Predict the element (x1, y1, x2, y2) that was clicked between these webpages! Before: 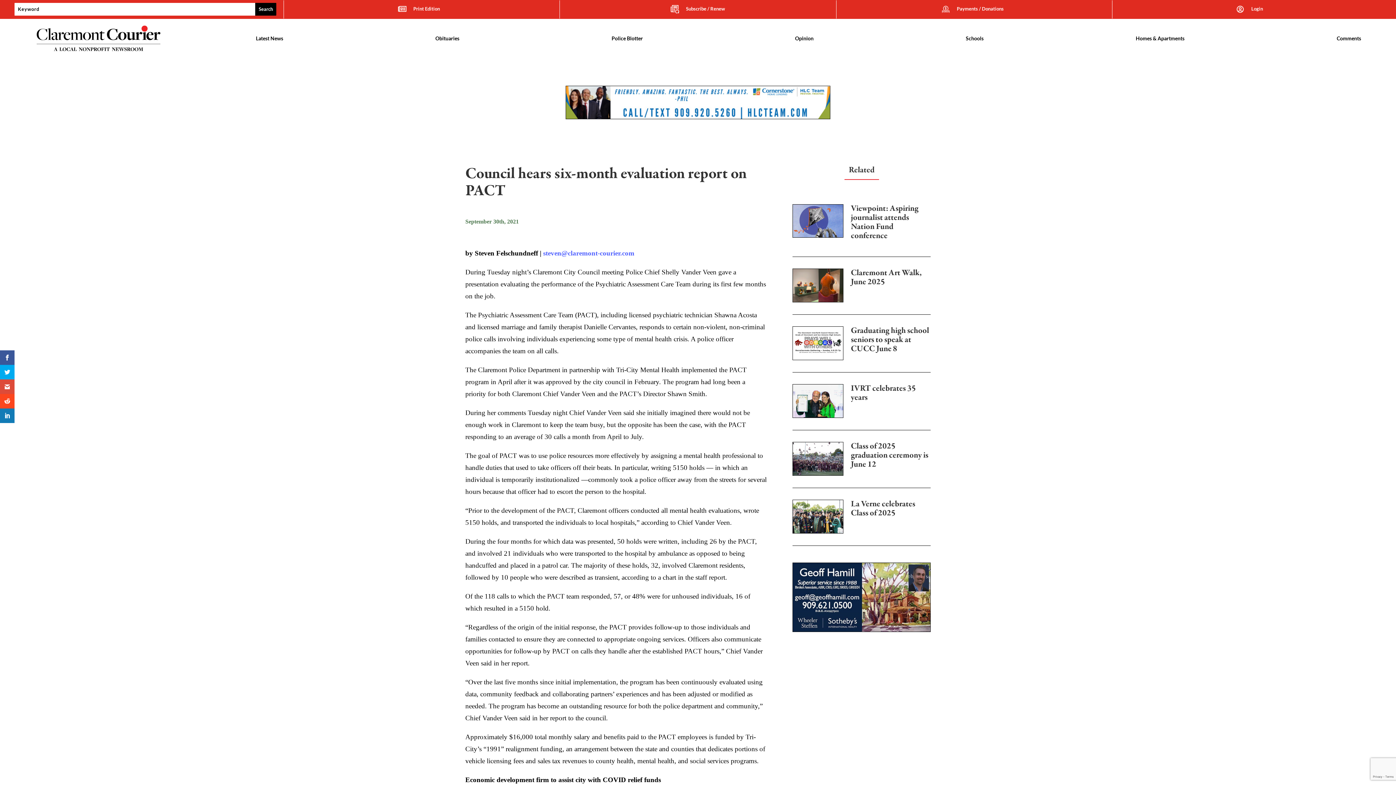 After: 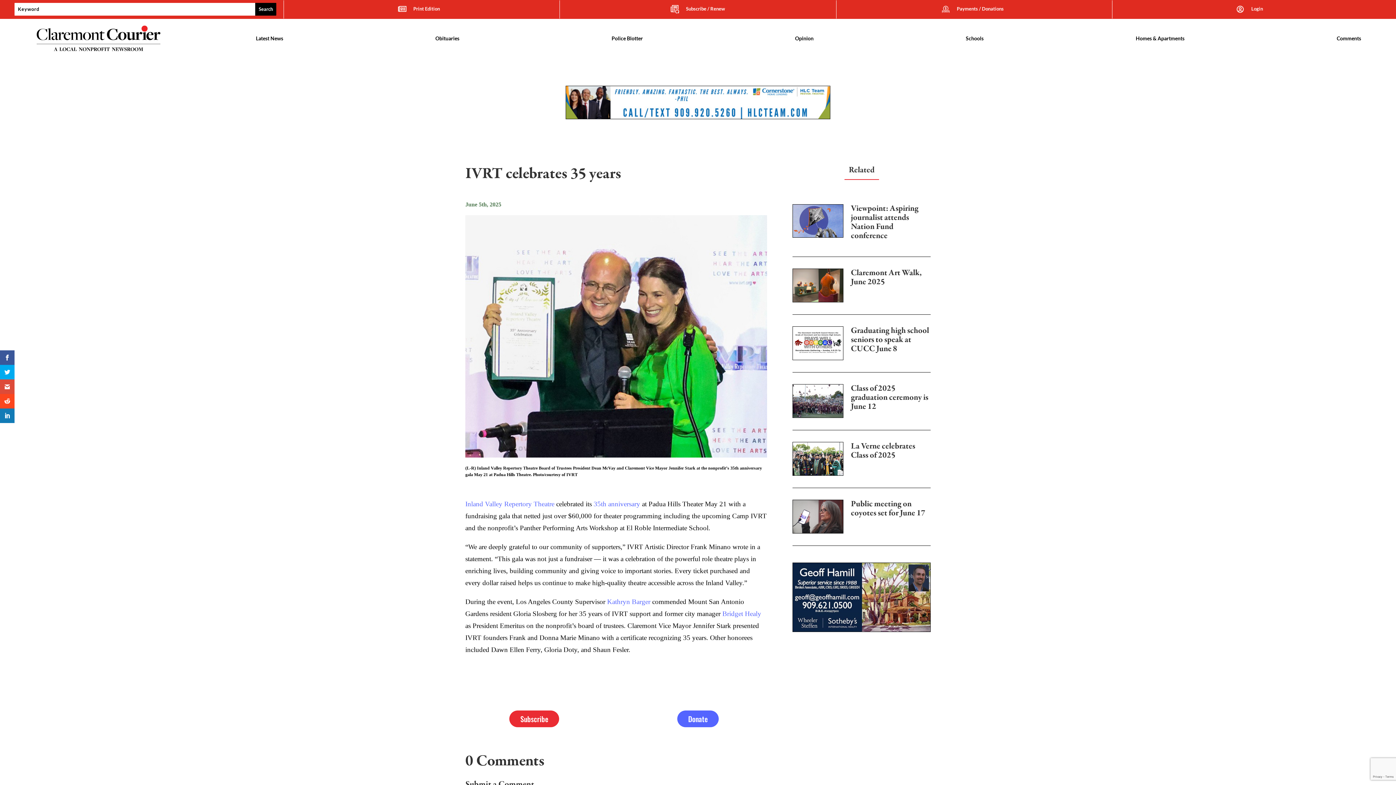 Action: bbox: (851, 384, 930, 406) label: IVRT celebrates 35 years